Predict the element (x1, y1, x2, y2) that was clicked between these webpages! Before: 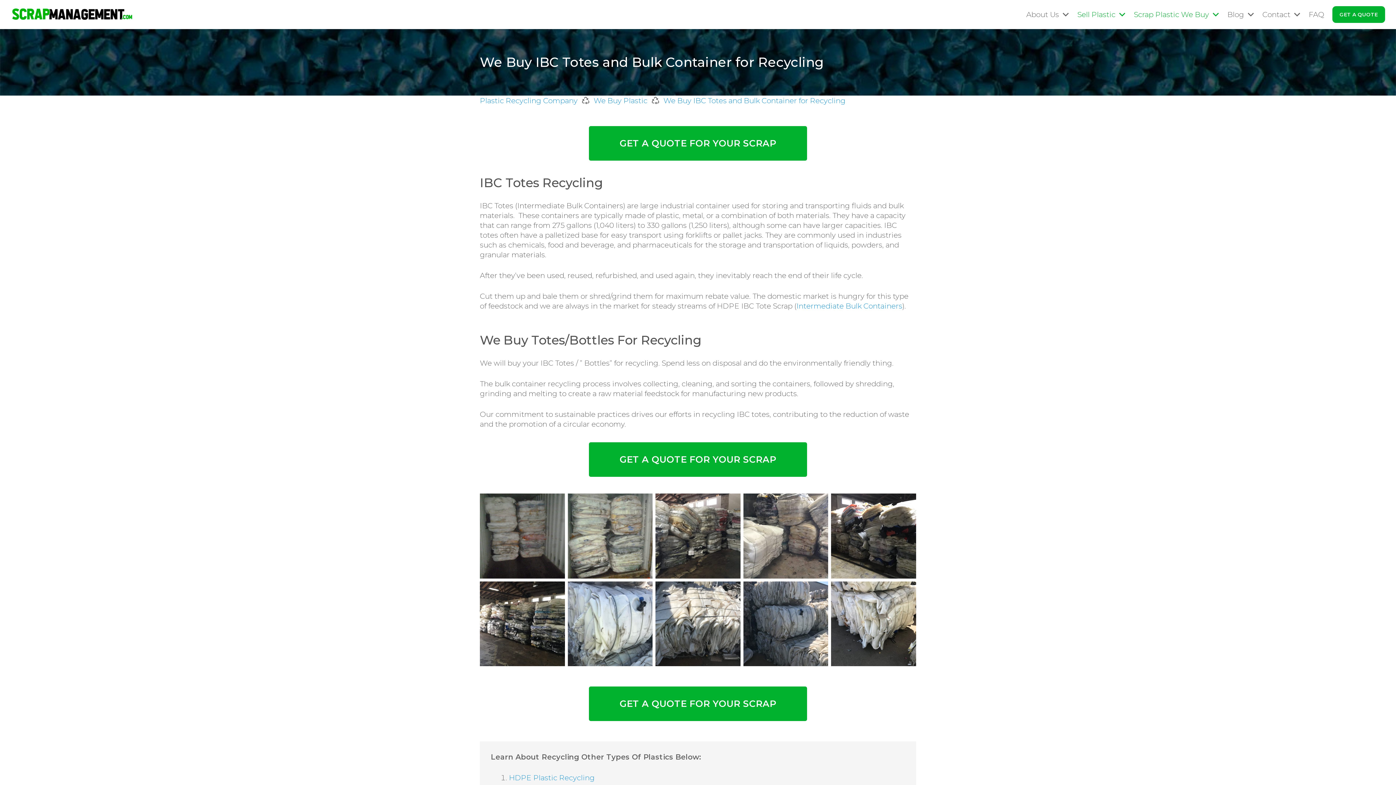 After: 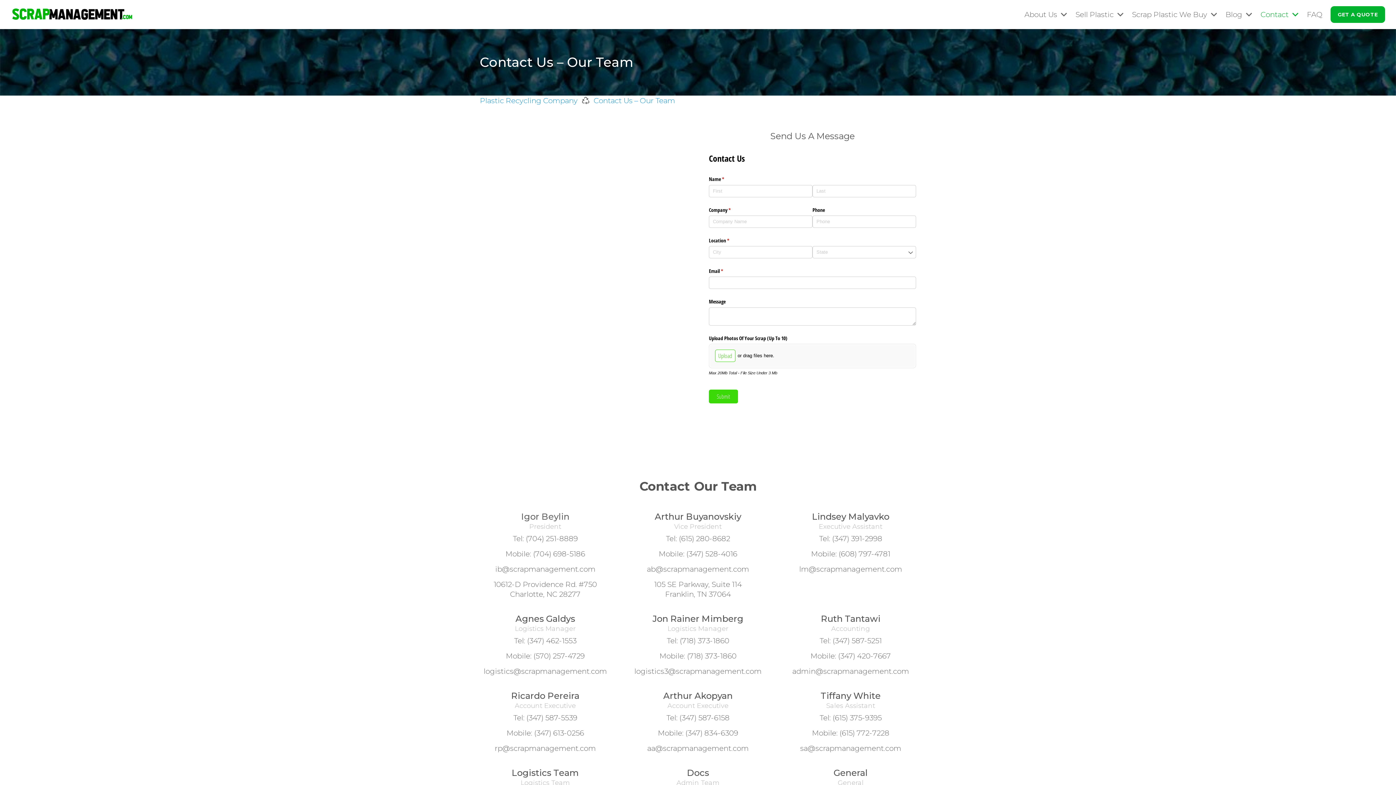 Action: bbox: (1258, 0, 1304, 29) label: Contact